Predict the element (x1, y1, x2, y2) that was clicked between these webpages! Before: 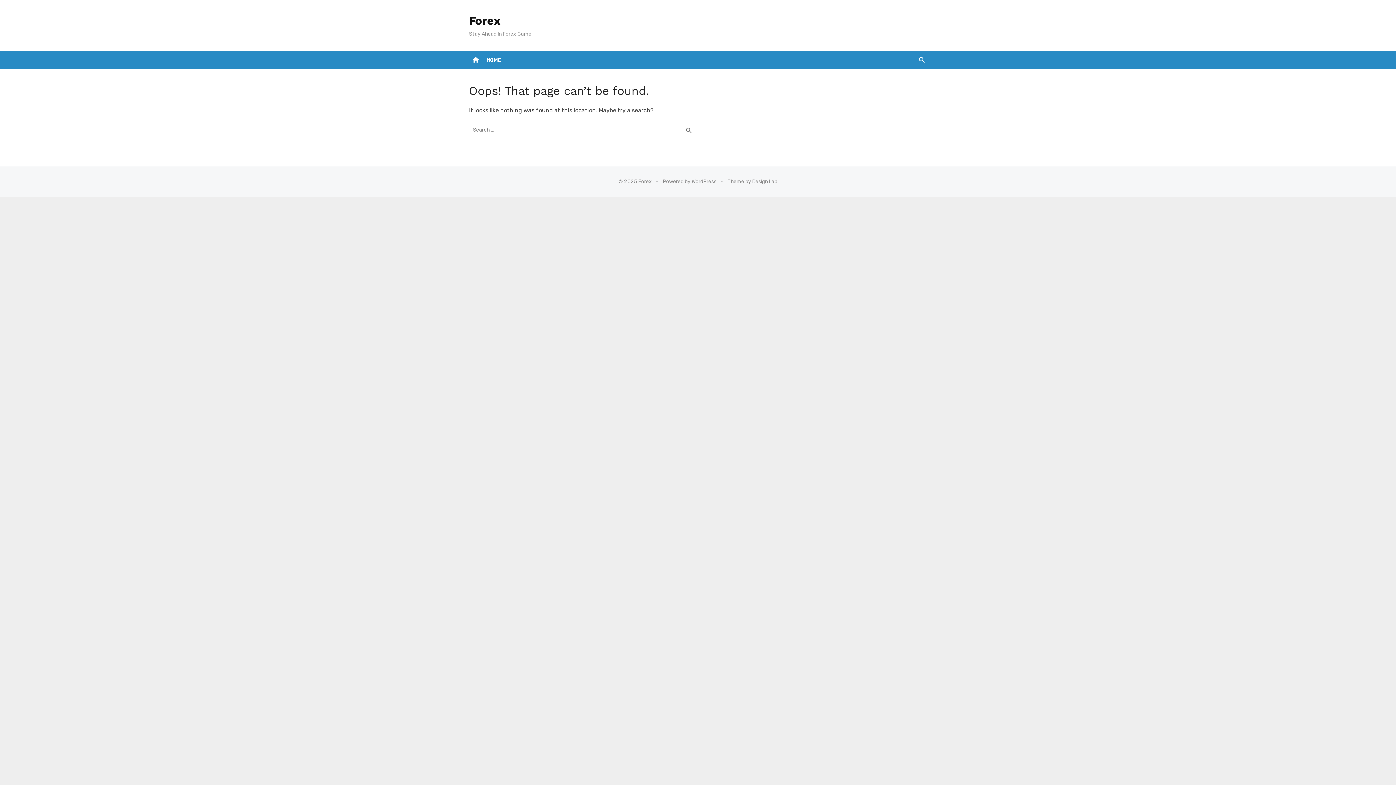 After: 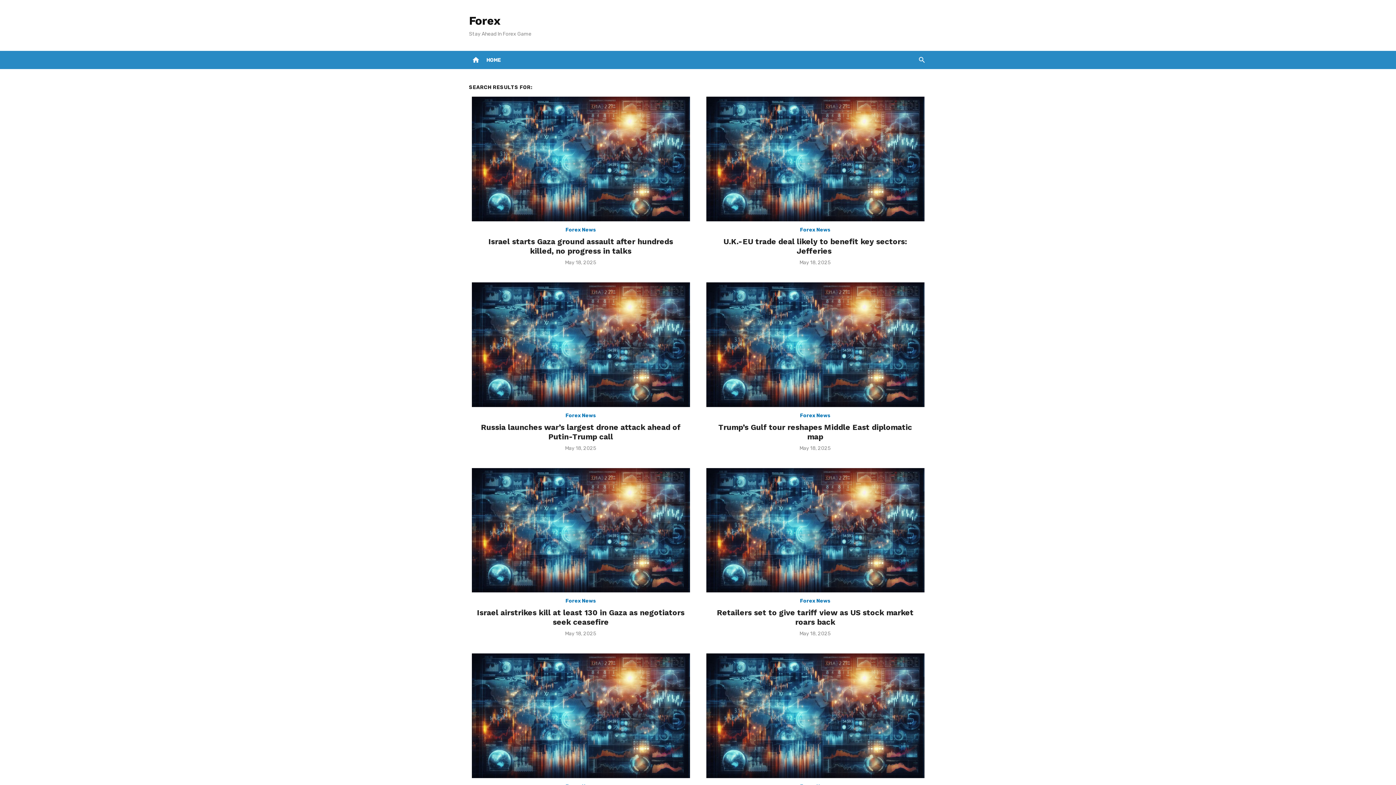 Action: bbox: (680, 122, 698, 137) label: search
SEARCH